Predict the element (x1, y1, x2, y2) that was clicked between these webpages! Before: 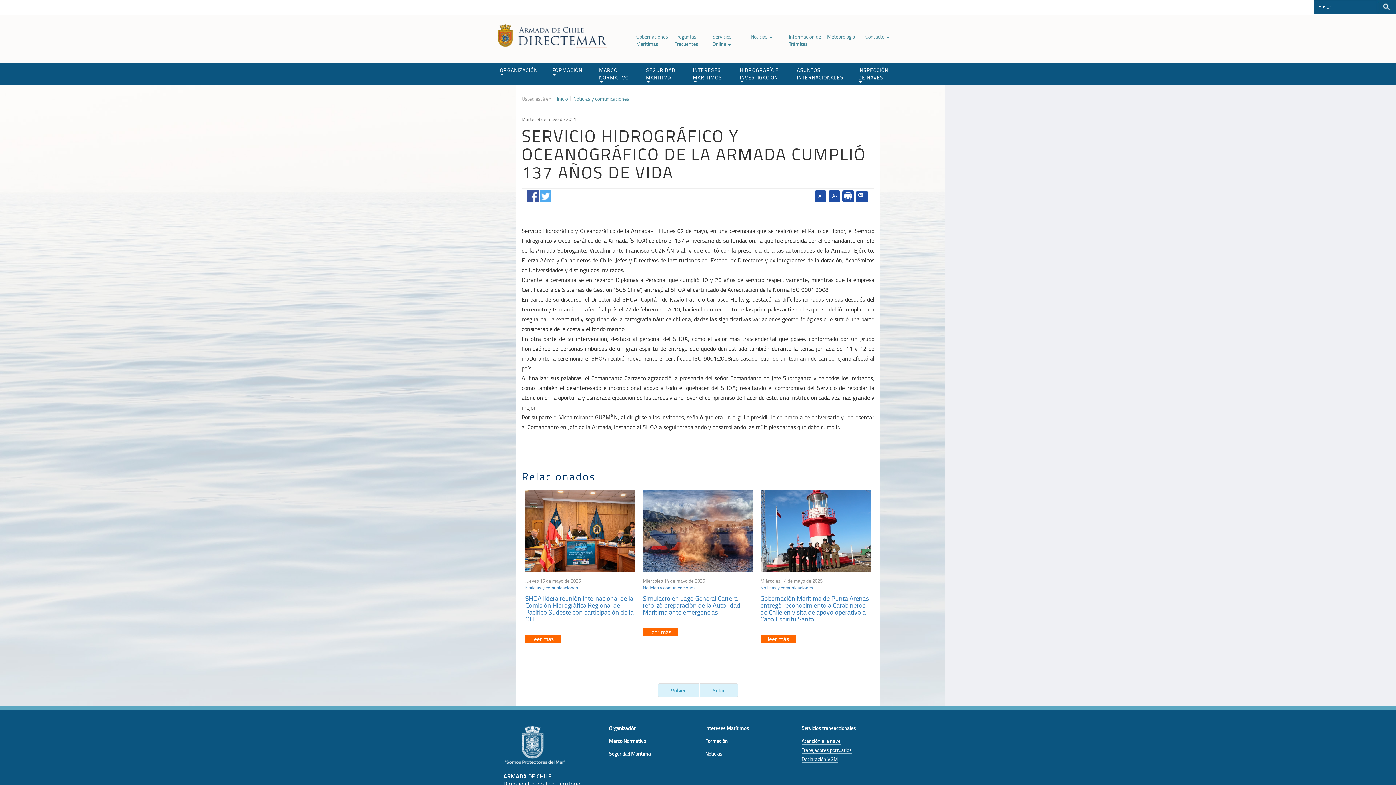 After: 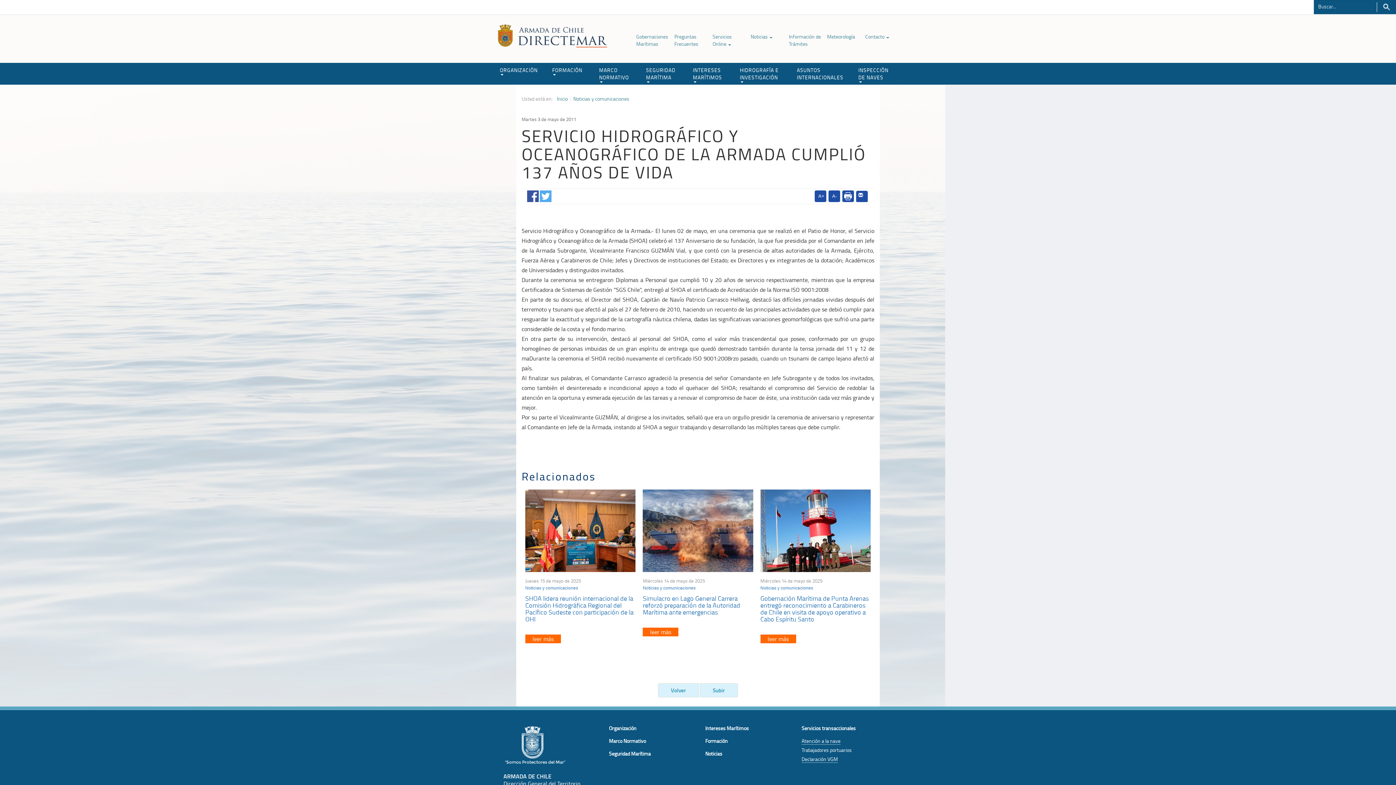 Action: bbox: (801, 747, 851, 754) label: Trabajadores portuarios